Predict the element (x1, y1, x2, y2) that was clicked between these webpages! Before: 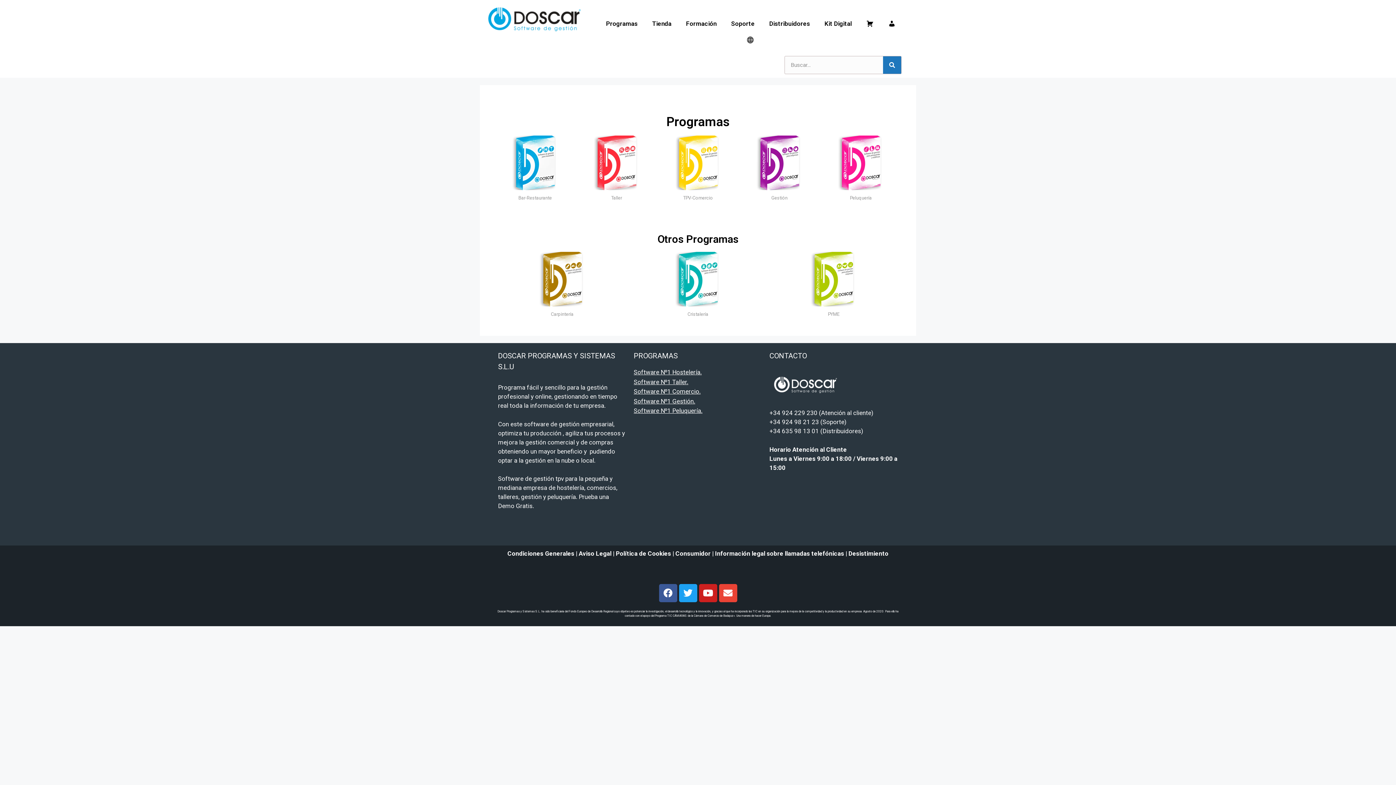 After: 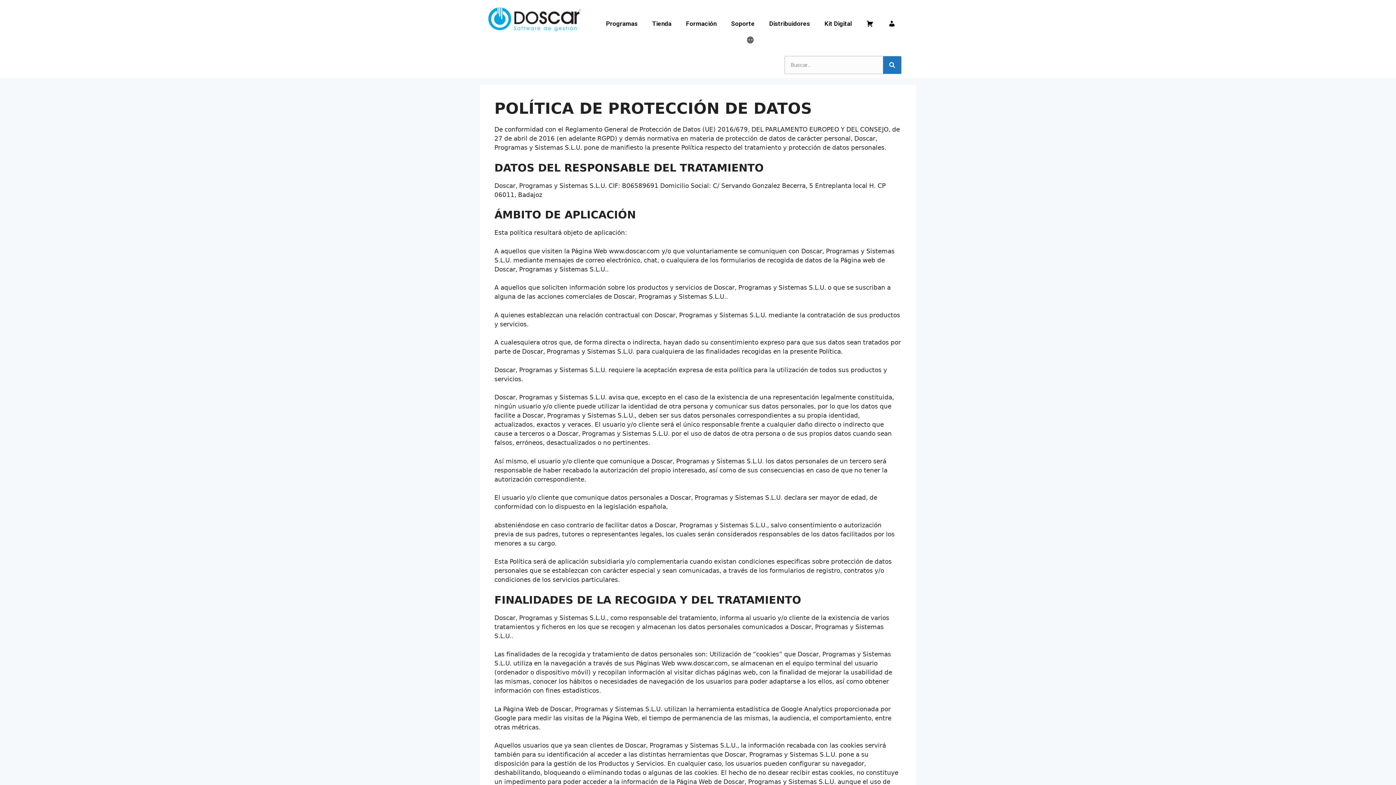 Action: bbox: (578, 550, 611, 557) label: Aviso Legal